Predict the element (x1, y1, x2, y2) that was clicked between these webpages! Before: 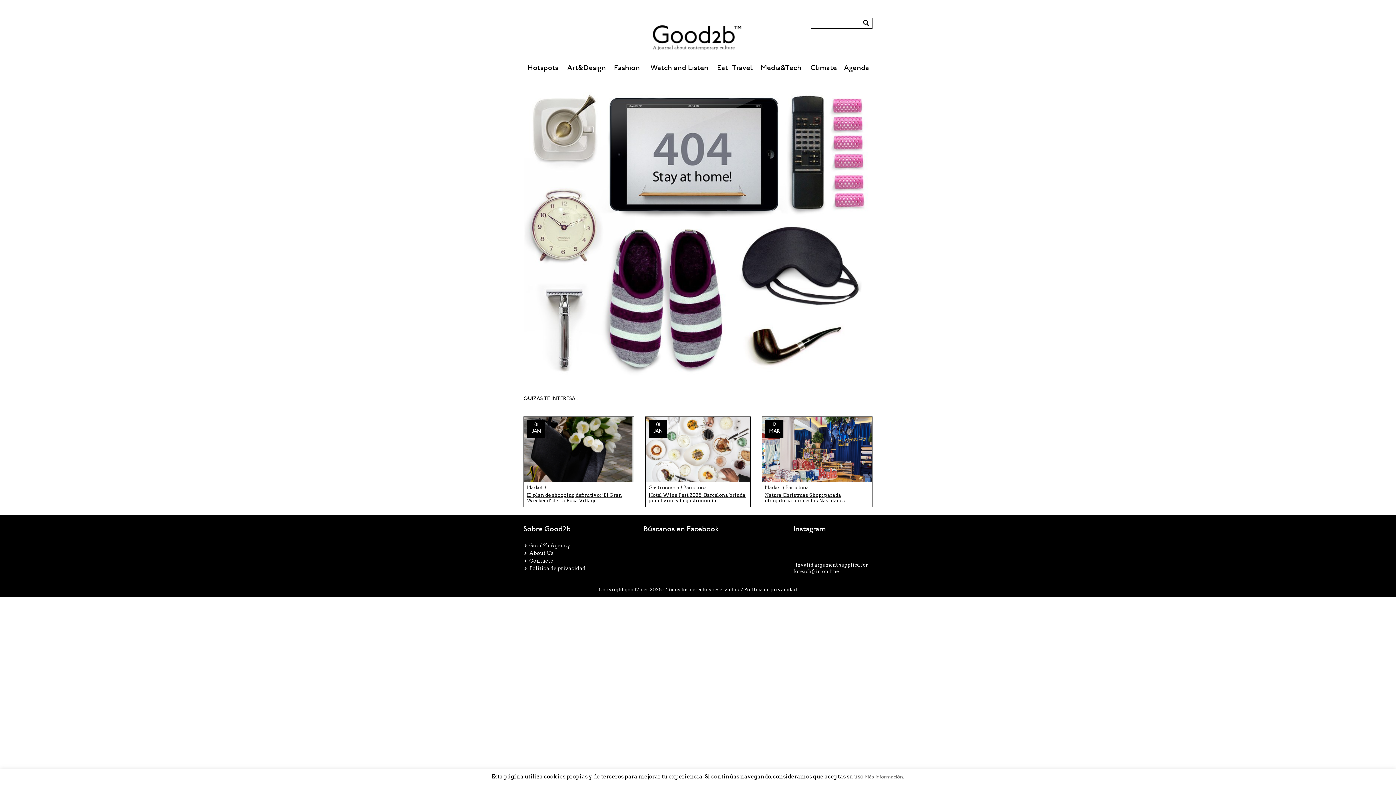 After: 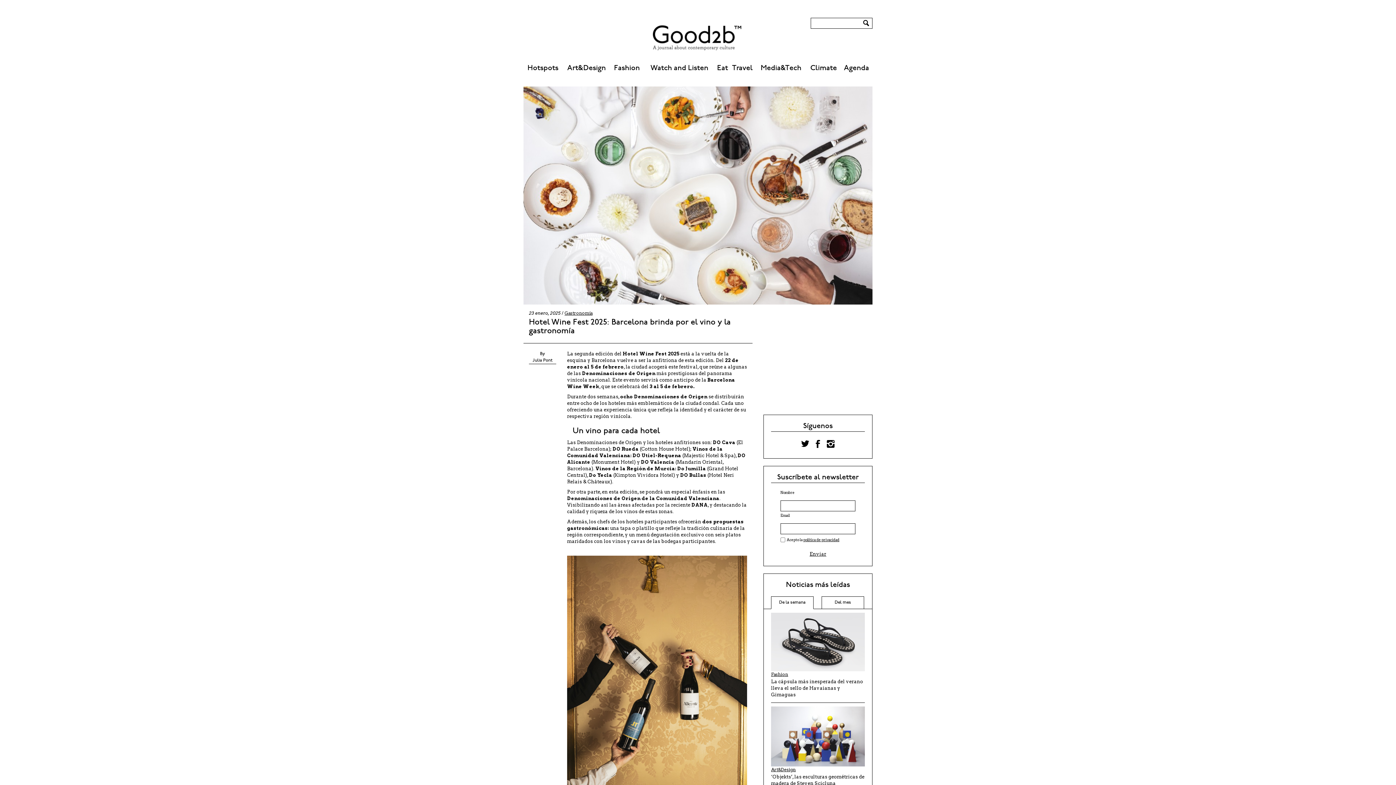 Action: label: Hotel Wine Fest 2025: Barcelona brinda por el vino y la gastronomía bbox: (648, 492, 747, 503)